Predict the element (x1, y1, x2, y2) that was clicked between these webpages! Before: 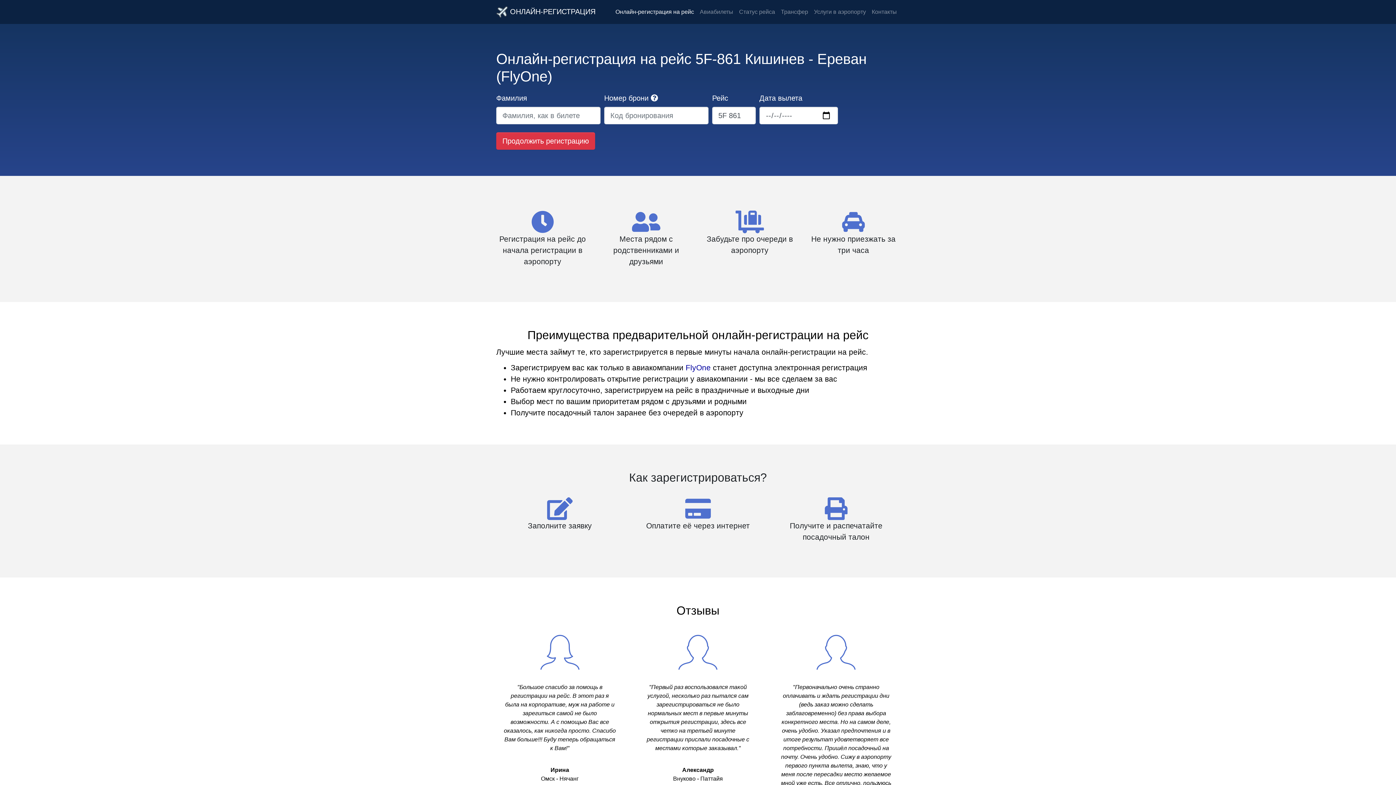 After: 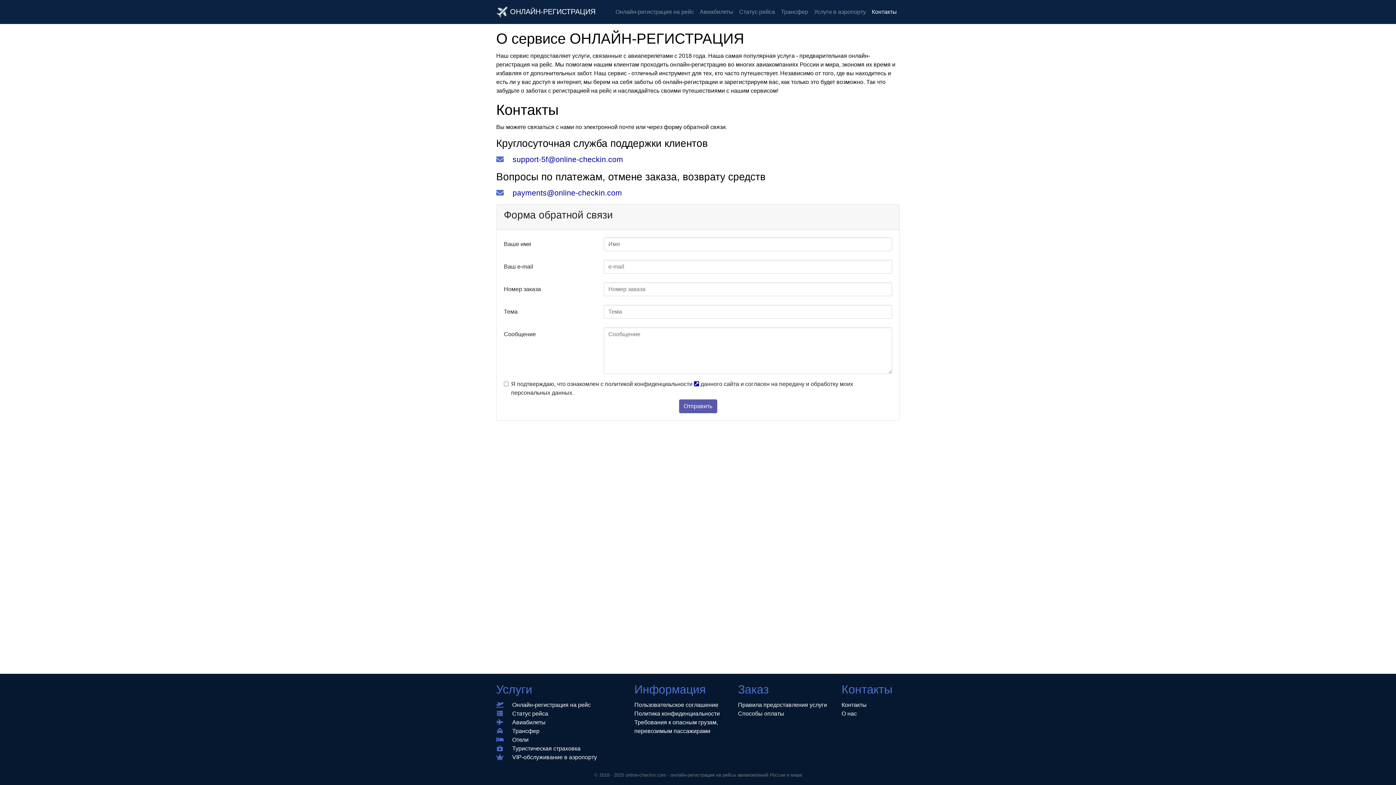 Action: bbox: (869, 4, 900, 19) label: Контакты